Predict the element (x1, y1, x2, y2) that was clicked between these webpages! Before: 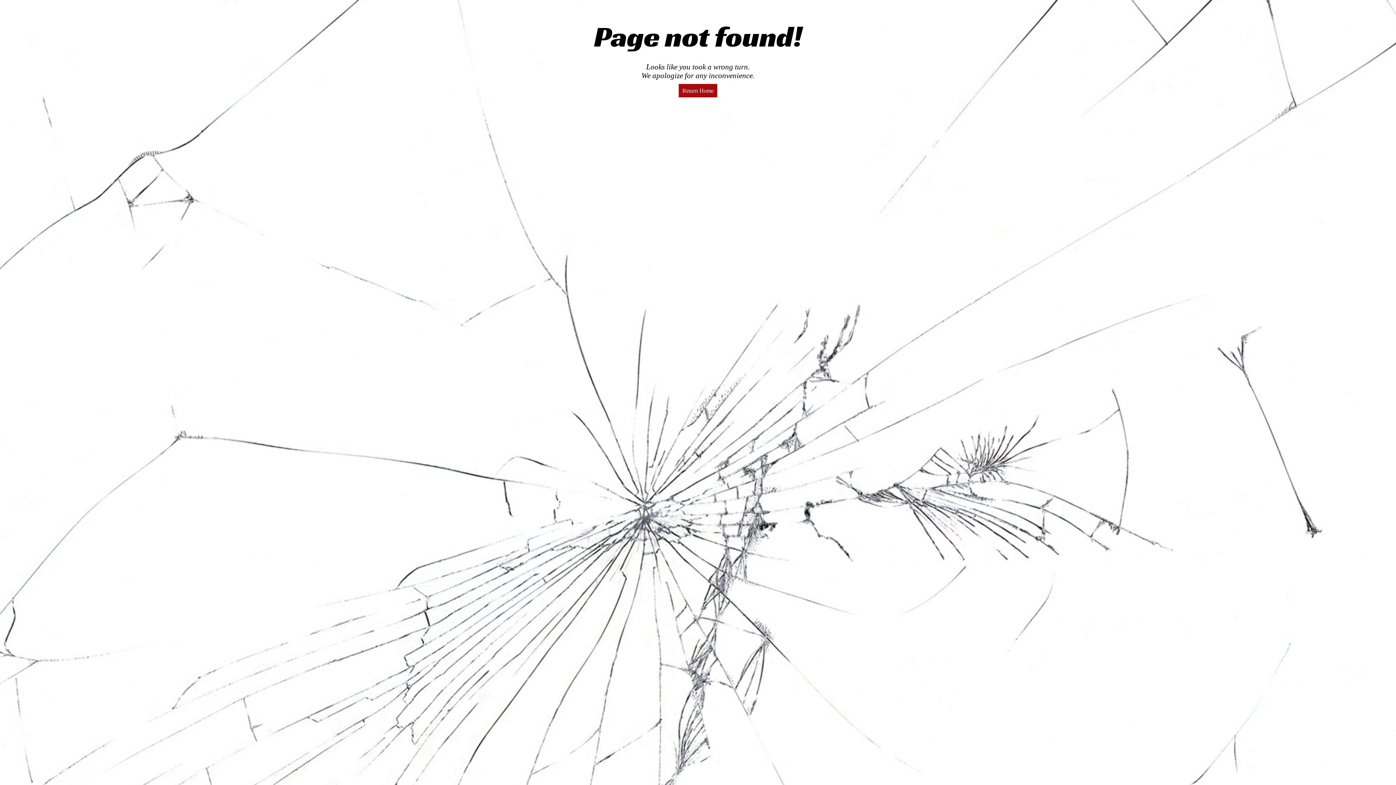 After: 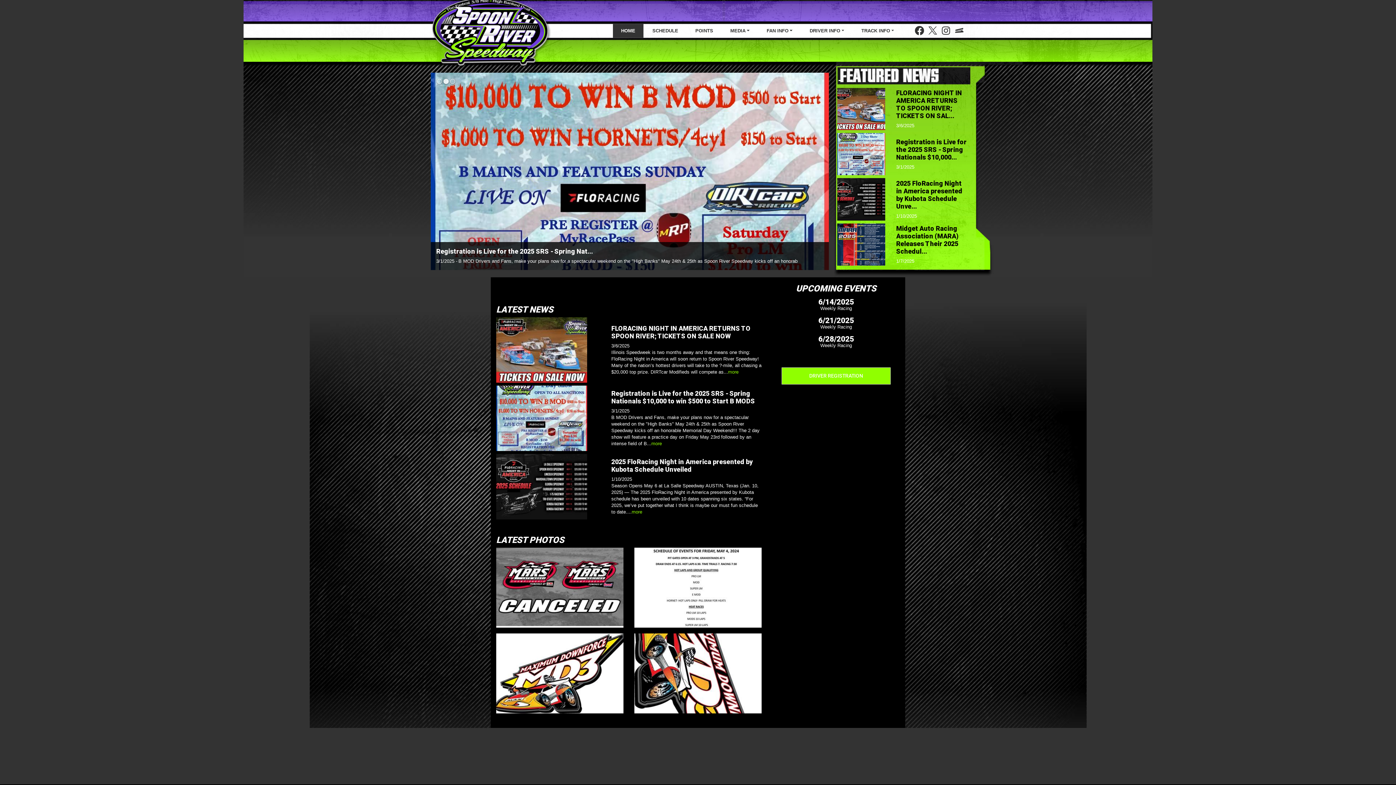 Action: label: Return Home bbox: (678, 83, 717, 97)